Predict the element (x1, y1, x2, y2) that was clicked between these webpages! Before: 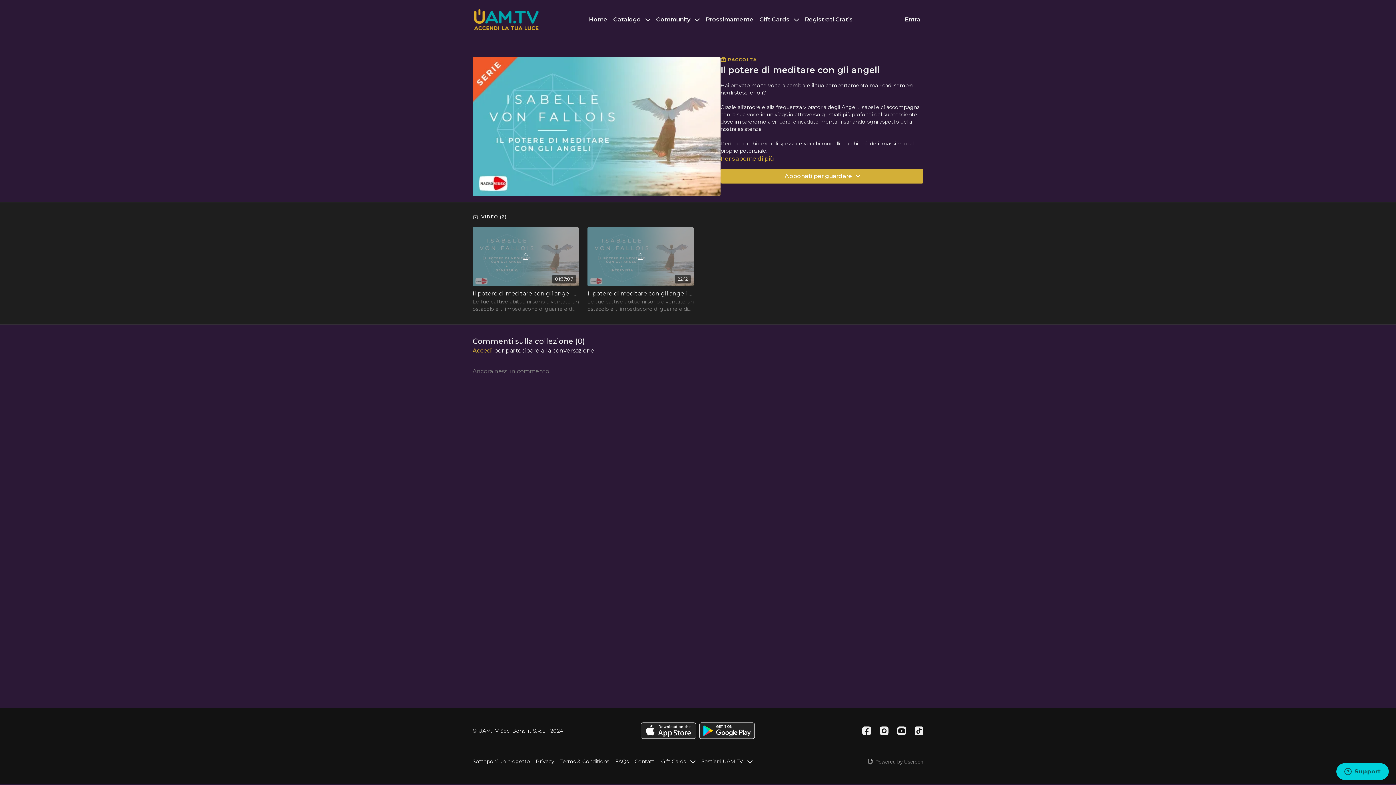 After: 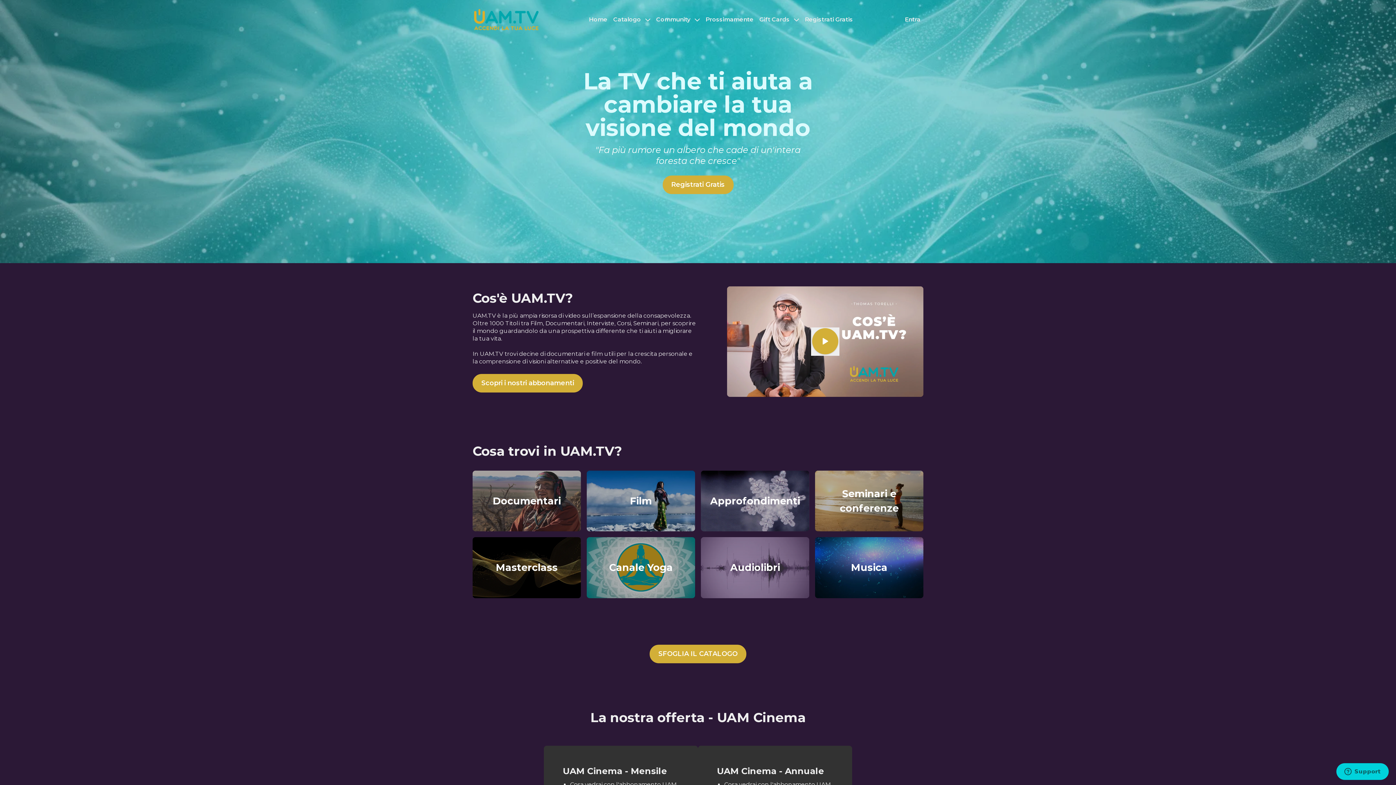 Action: bbox: (589, 15, 607, 24) label: Home